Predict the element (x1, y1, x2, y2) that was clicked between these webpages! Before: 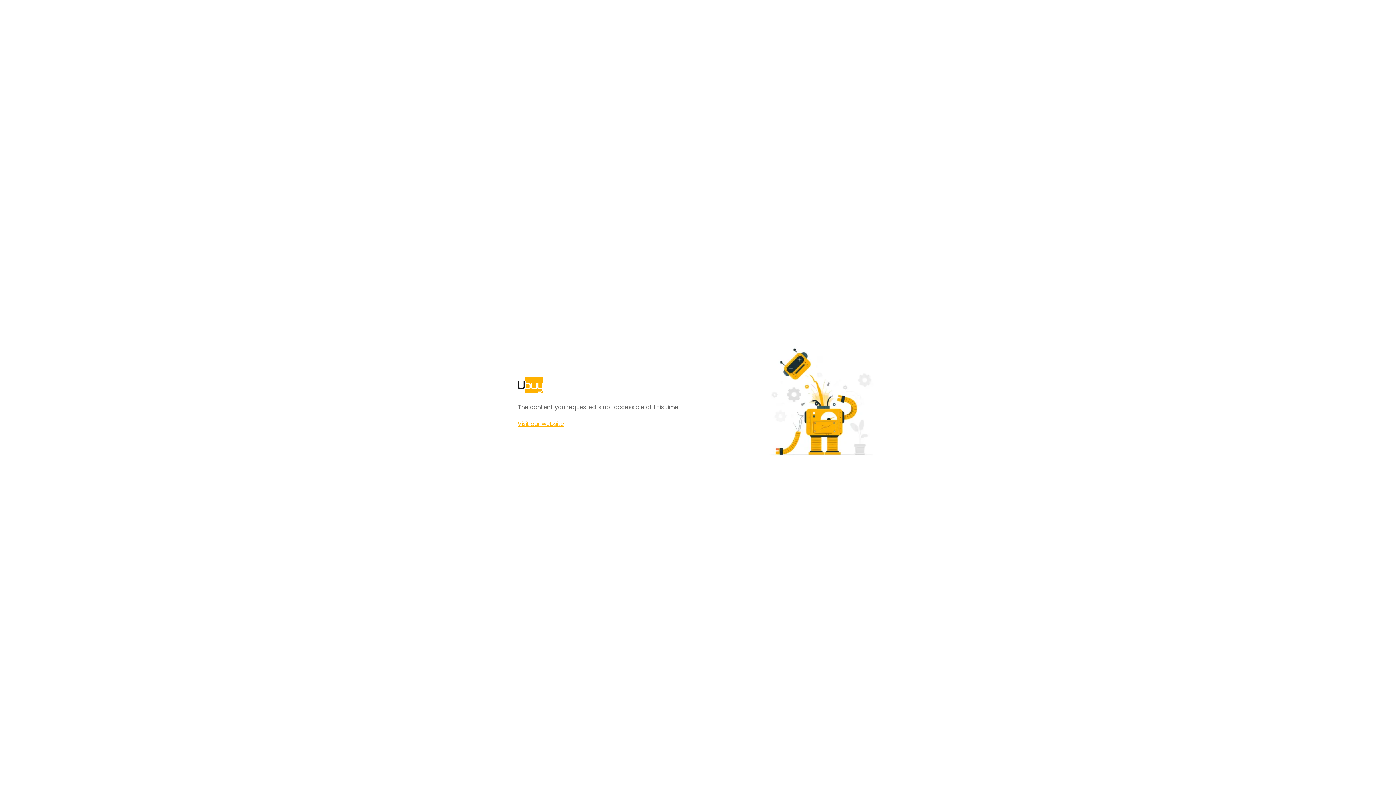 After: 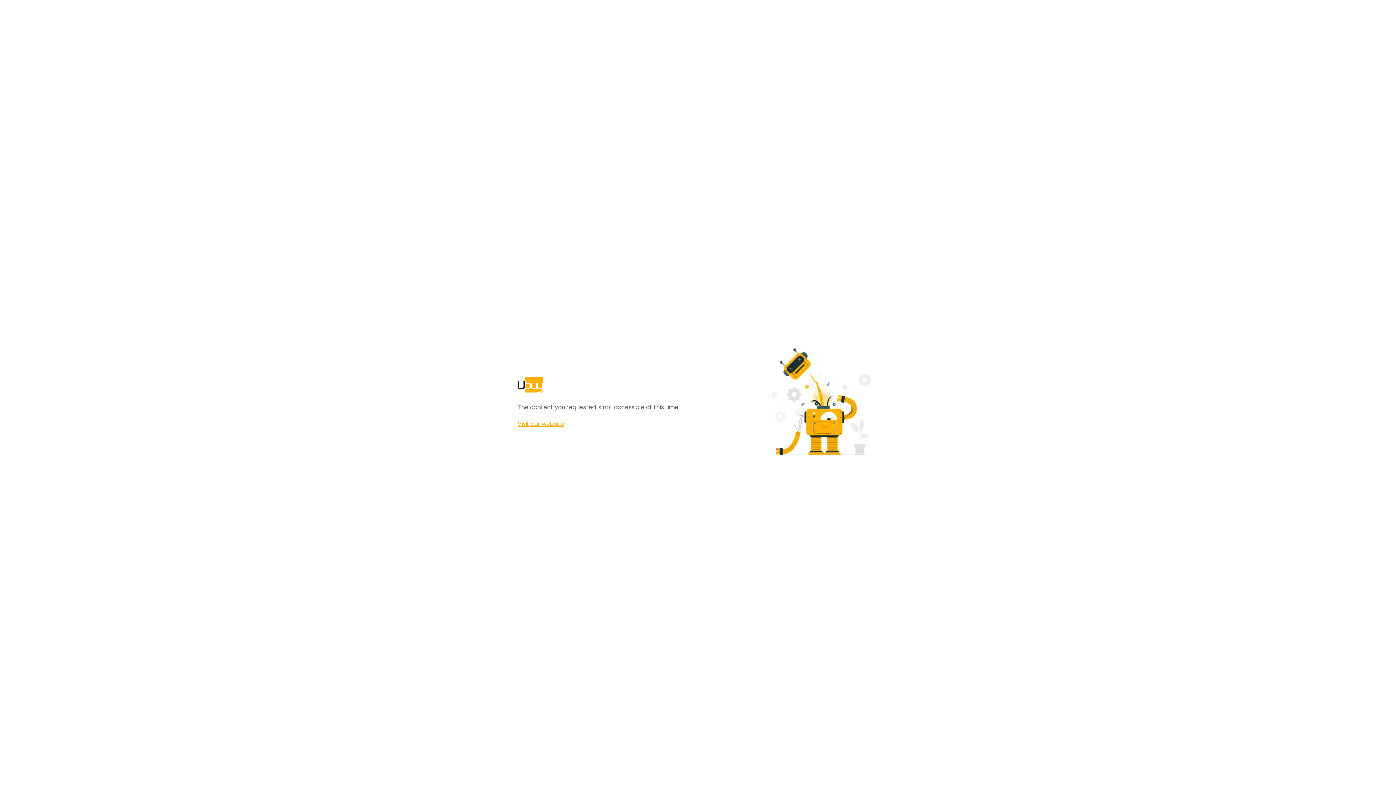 Action: bbox: (517, 420, 564, 428) label: Visit our website